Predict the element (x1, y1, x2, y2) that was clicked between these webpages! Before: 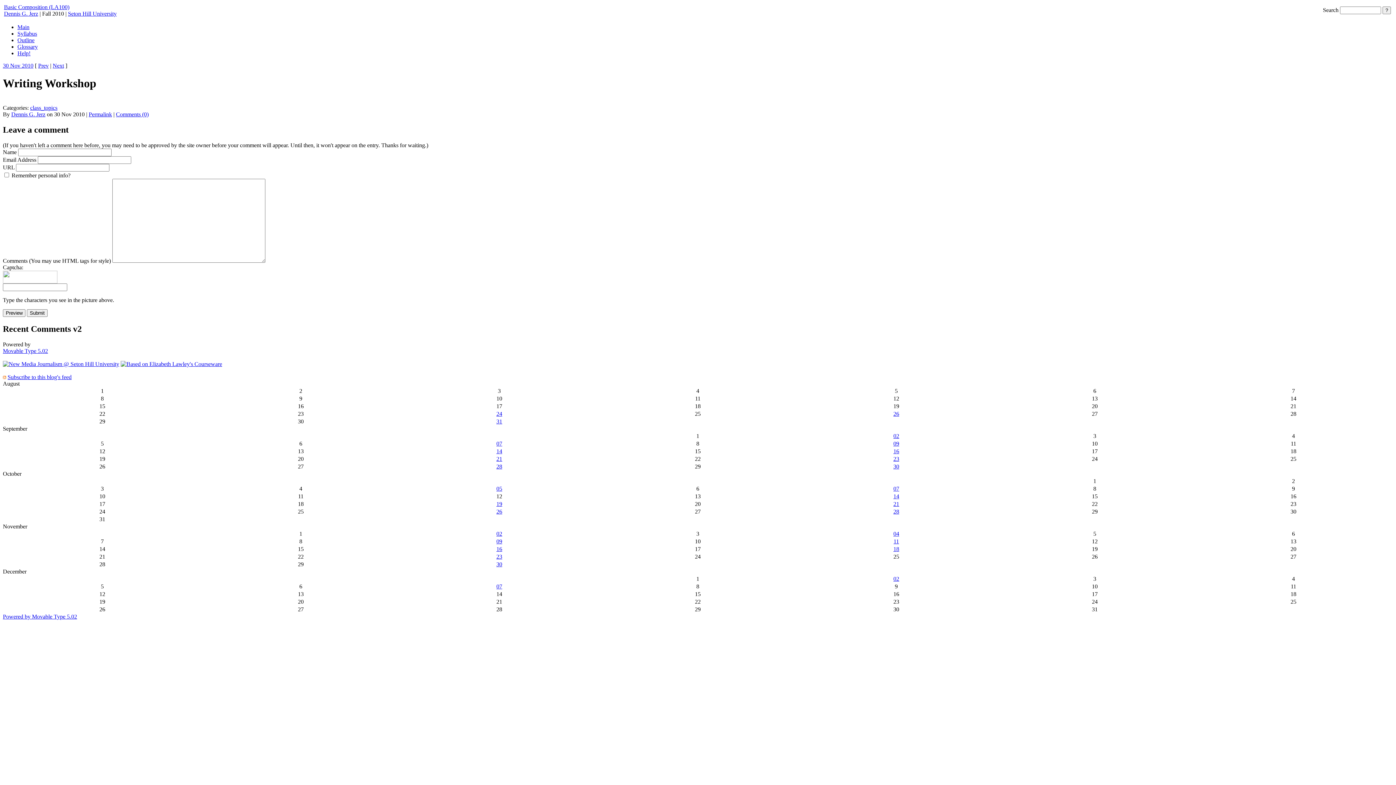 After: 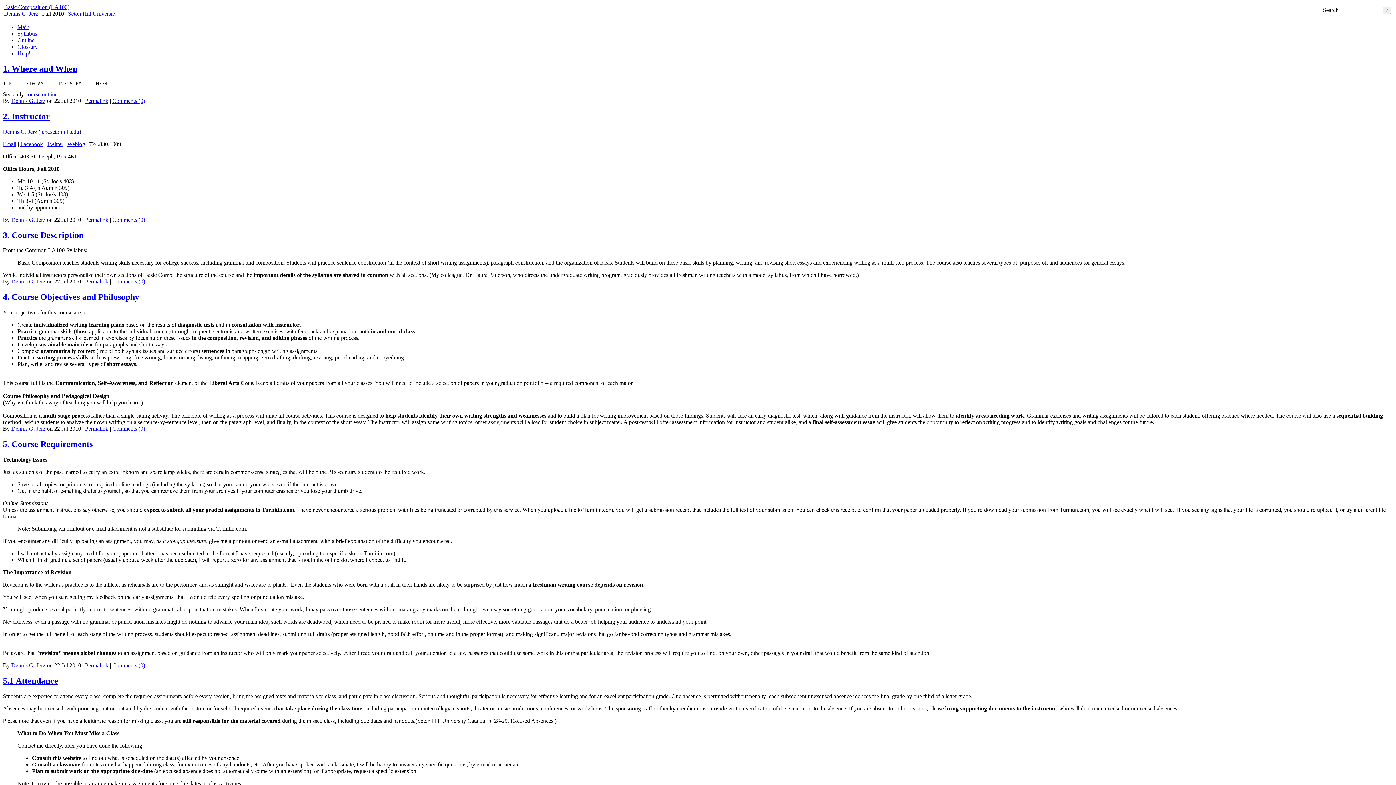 Action: label: Syllabus bbox: (17, 30, 37, 36)